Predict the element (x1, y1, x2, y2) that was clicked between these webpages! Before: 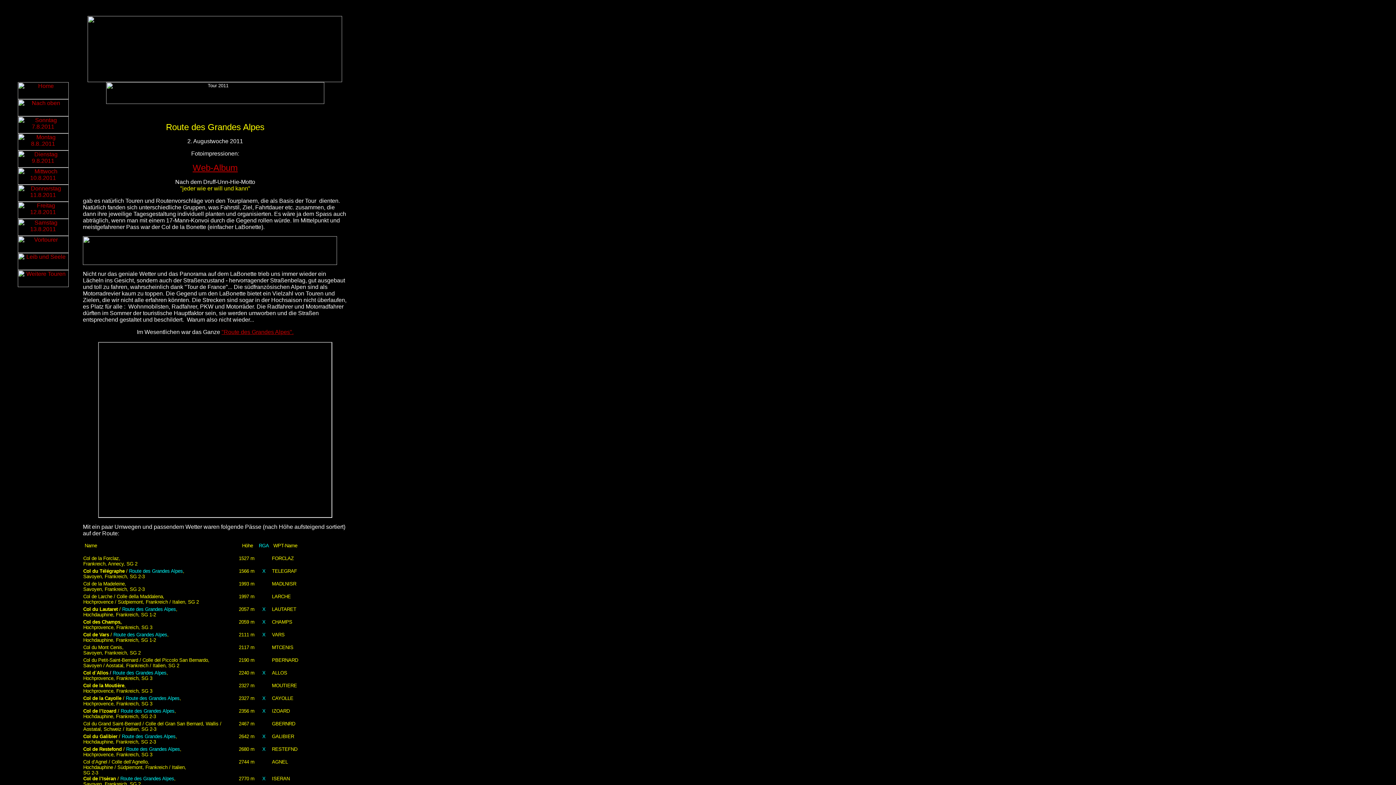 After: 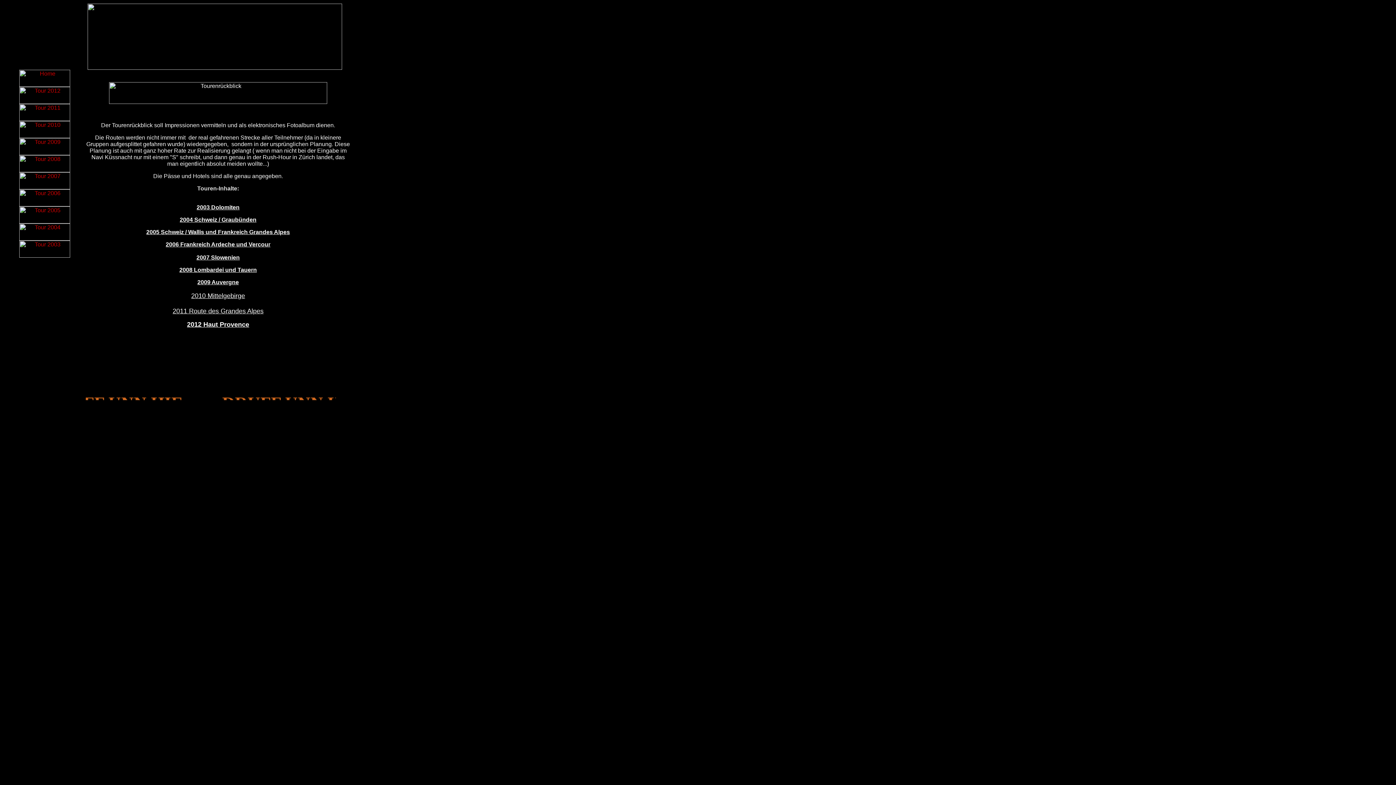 Action: bbox: (17, 111, 68, 117)